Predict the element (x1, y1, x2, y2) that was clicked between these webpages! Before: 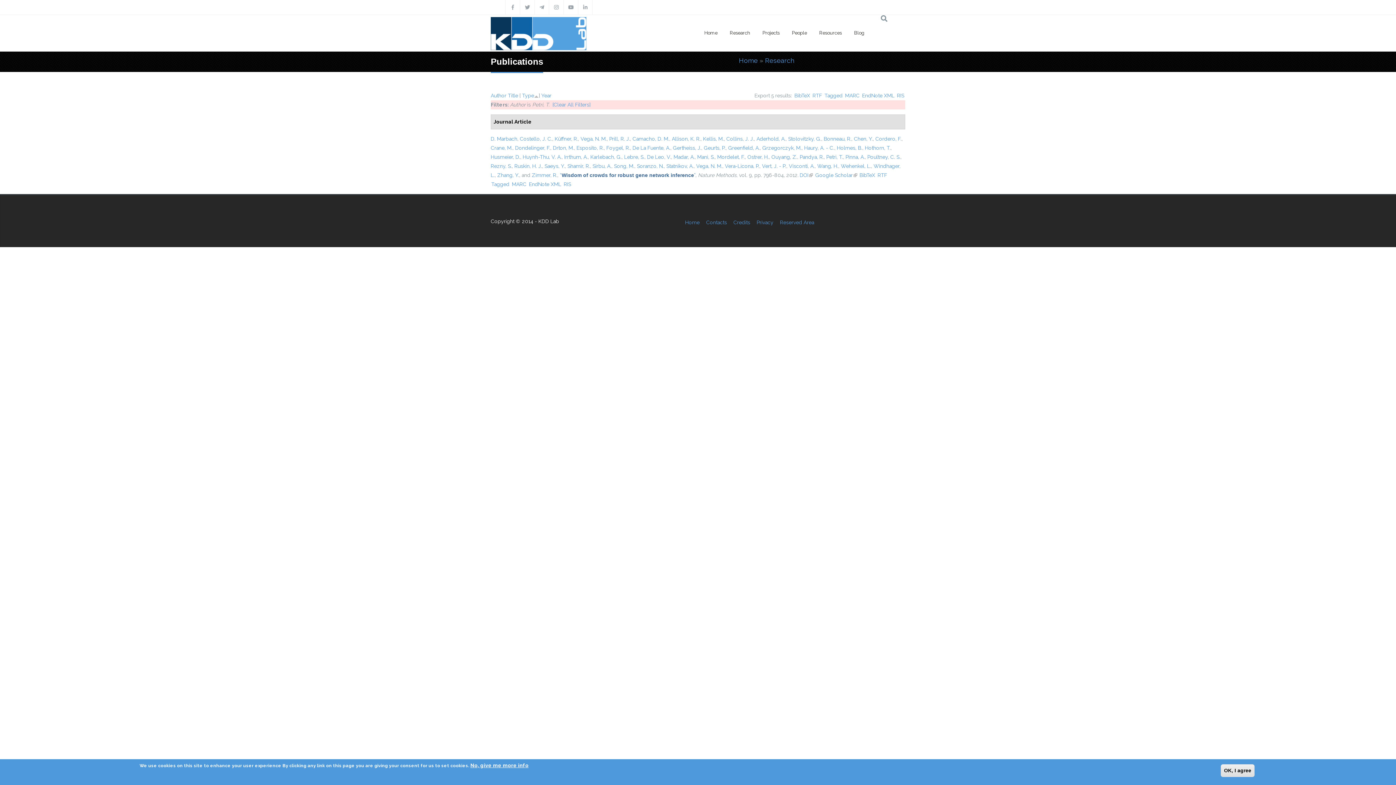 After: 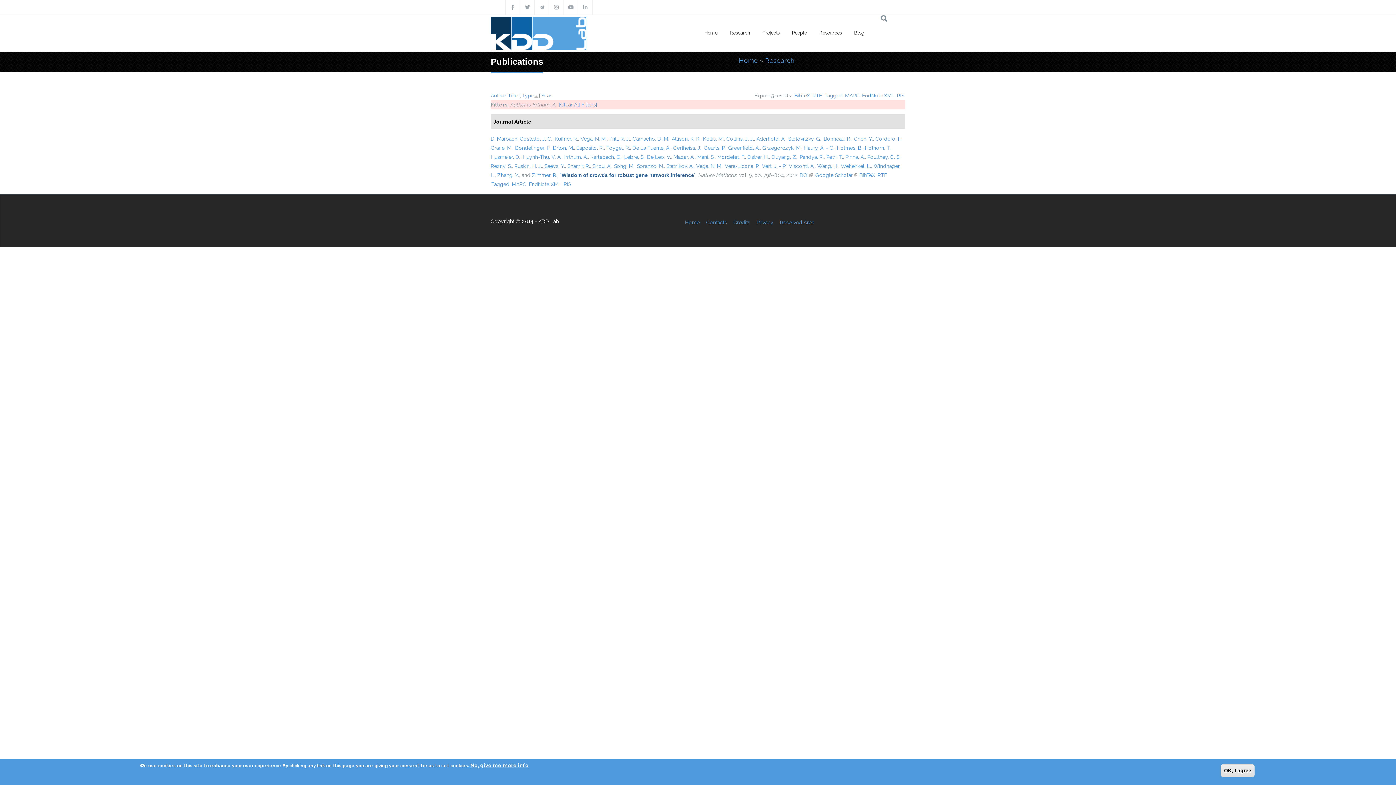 Action: label: Irrthum, A. bbox: (564, 154, 588, 160)